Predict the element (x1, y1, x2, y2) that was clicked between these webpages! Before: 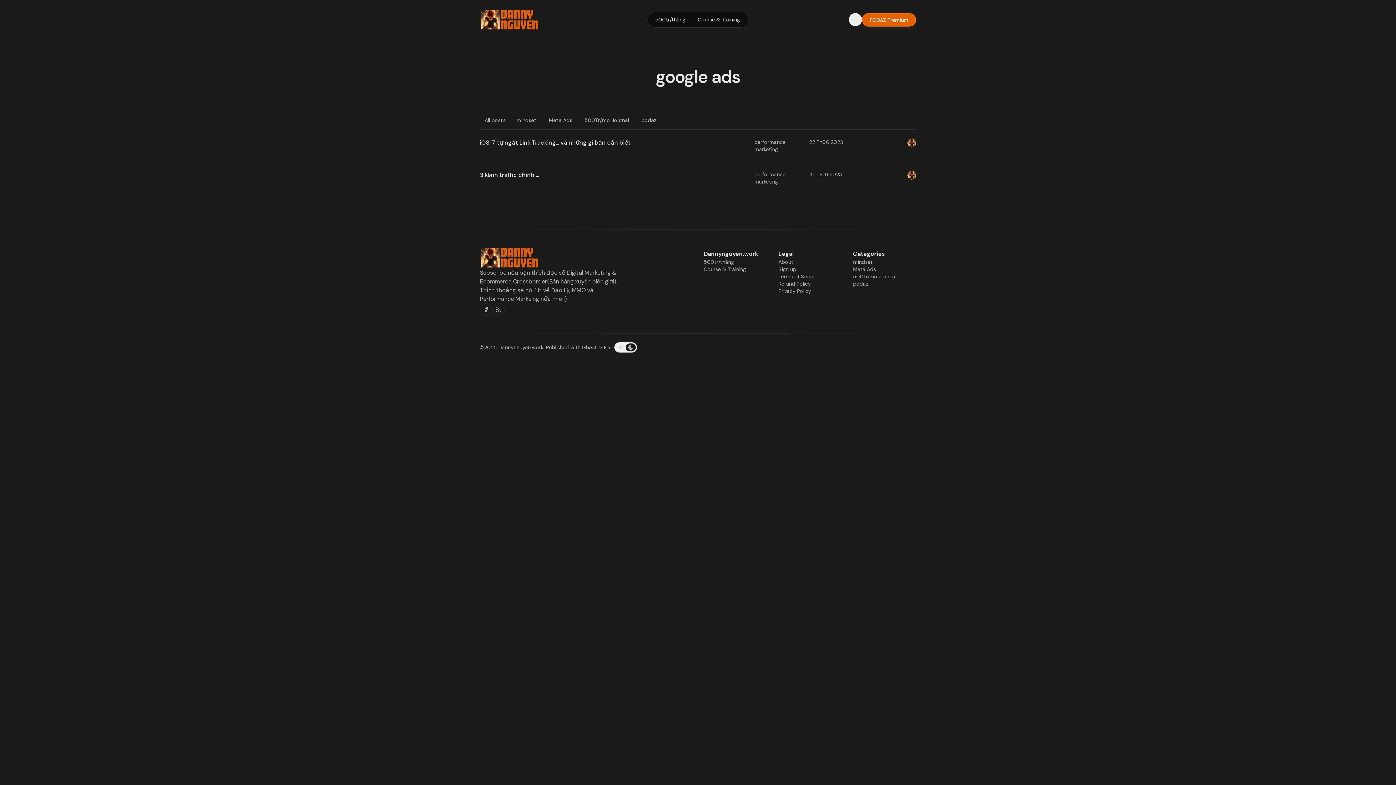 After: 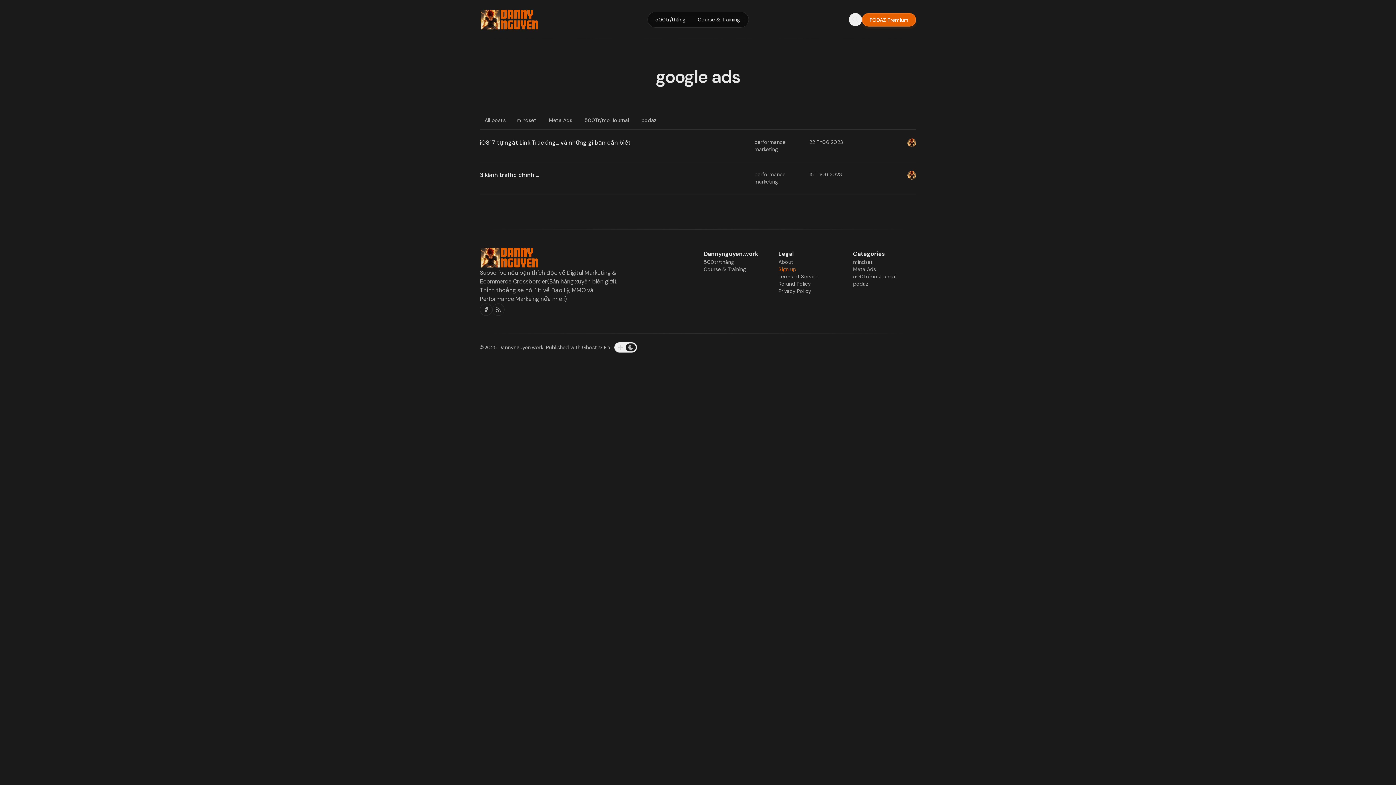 Action: bbox: (778, 265, 796, 273) label: Sign up